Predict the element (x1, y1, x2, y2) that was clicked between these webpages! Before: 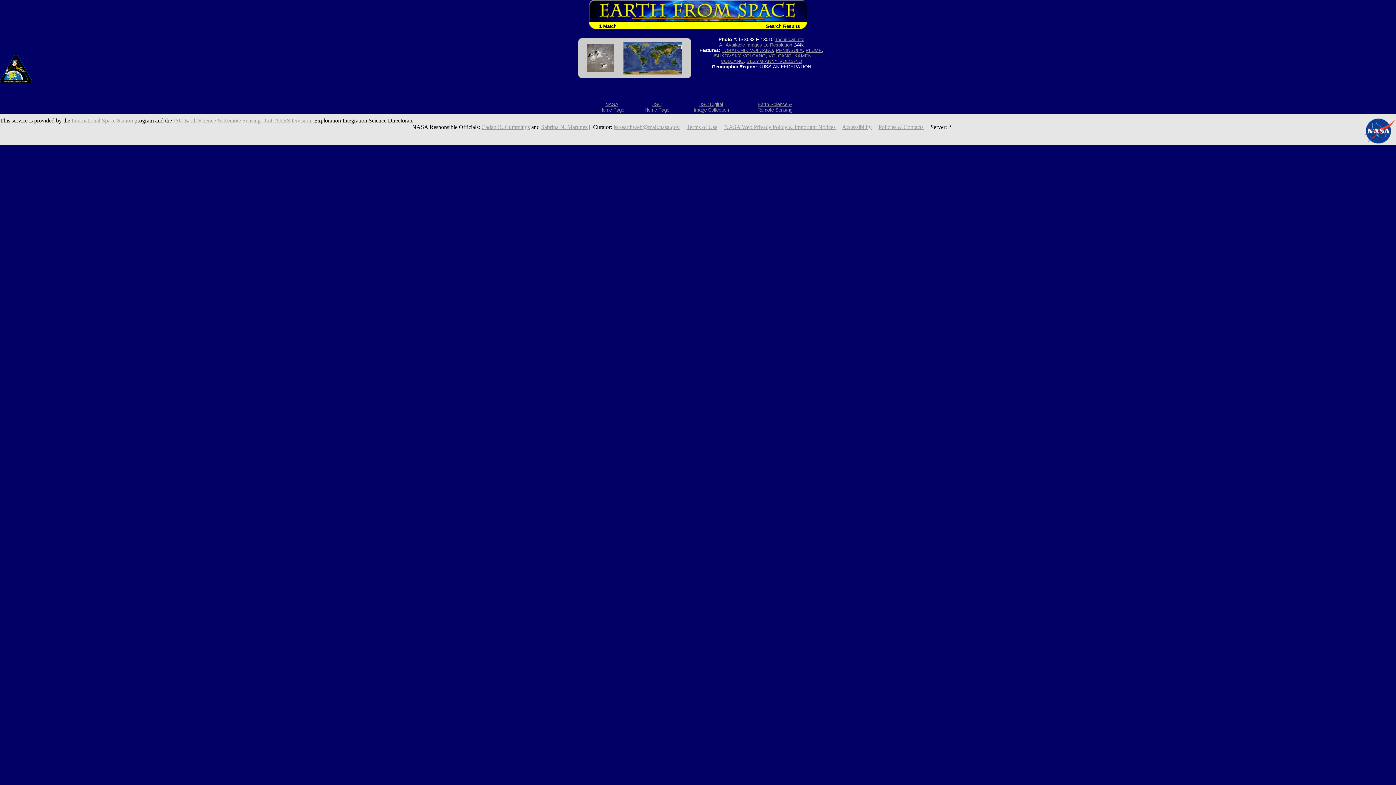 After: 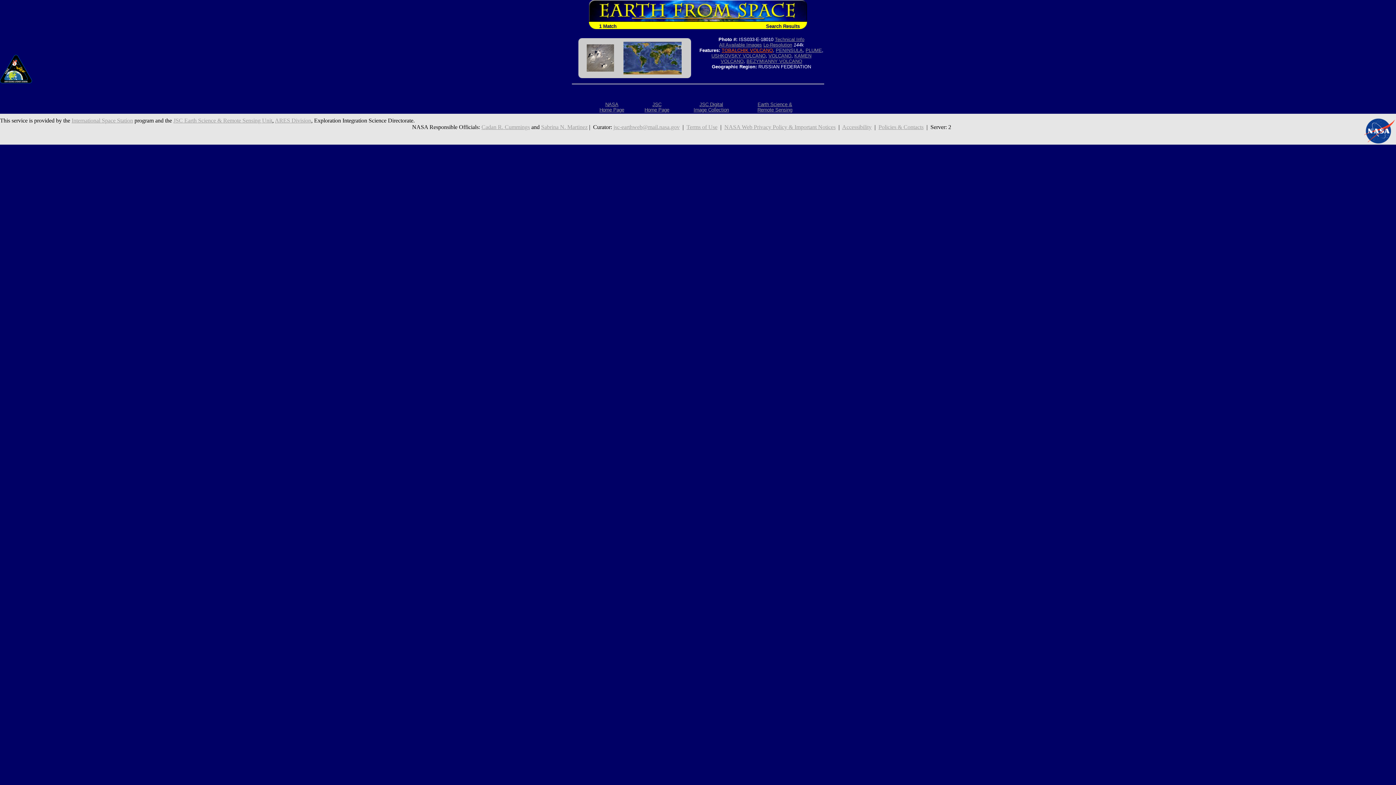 Action: bbox: (721, 47, 773, 53) label: TOBALCHIK VOLCANO